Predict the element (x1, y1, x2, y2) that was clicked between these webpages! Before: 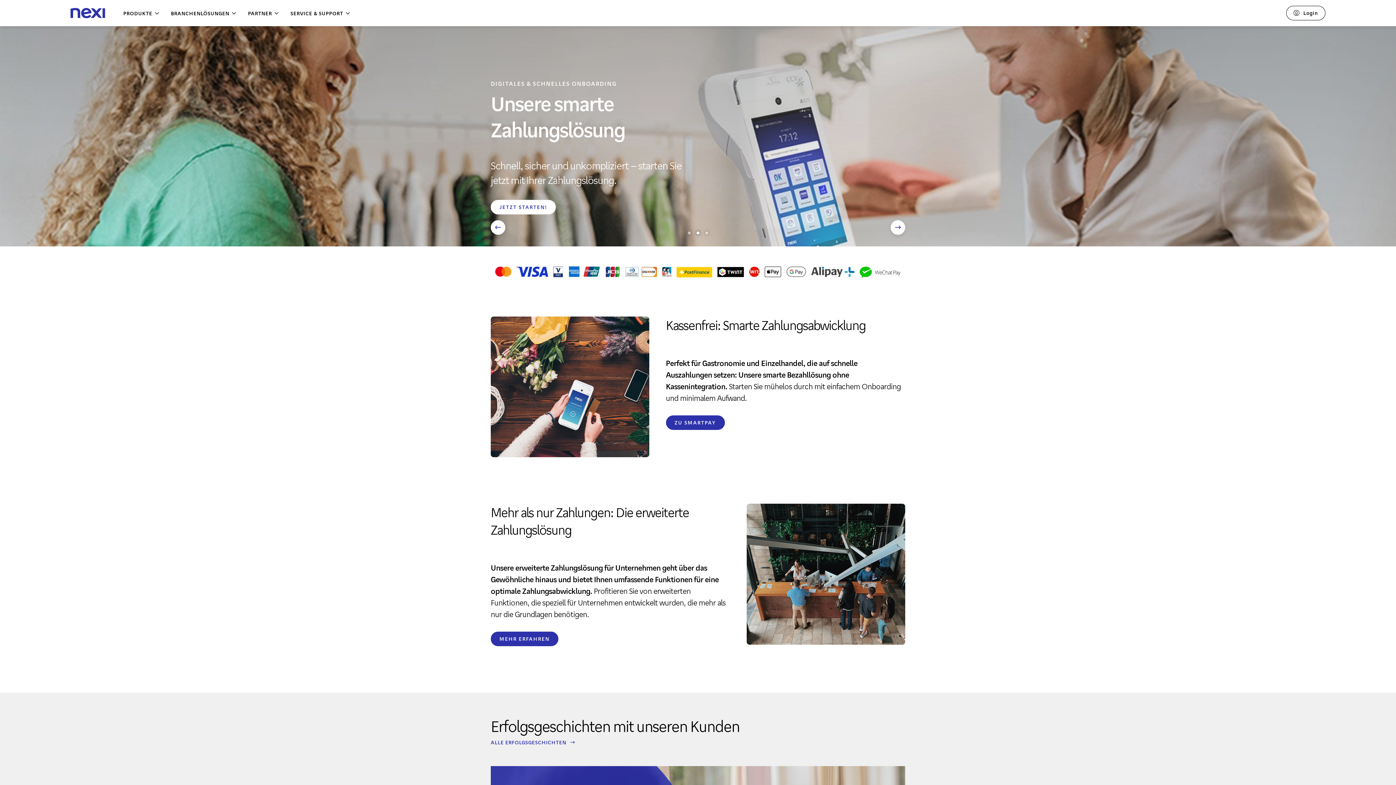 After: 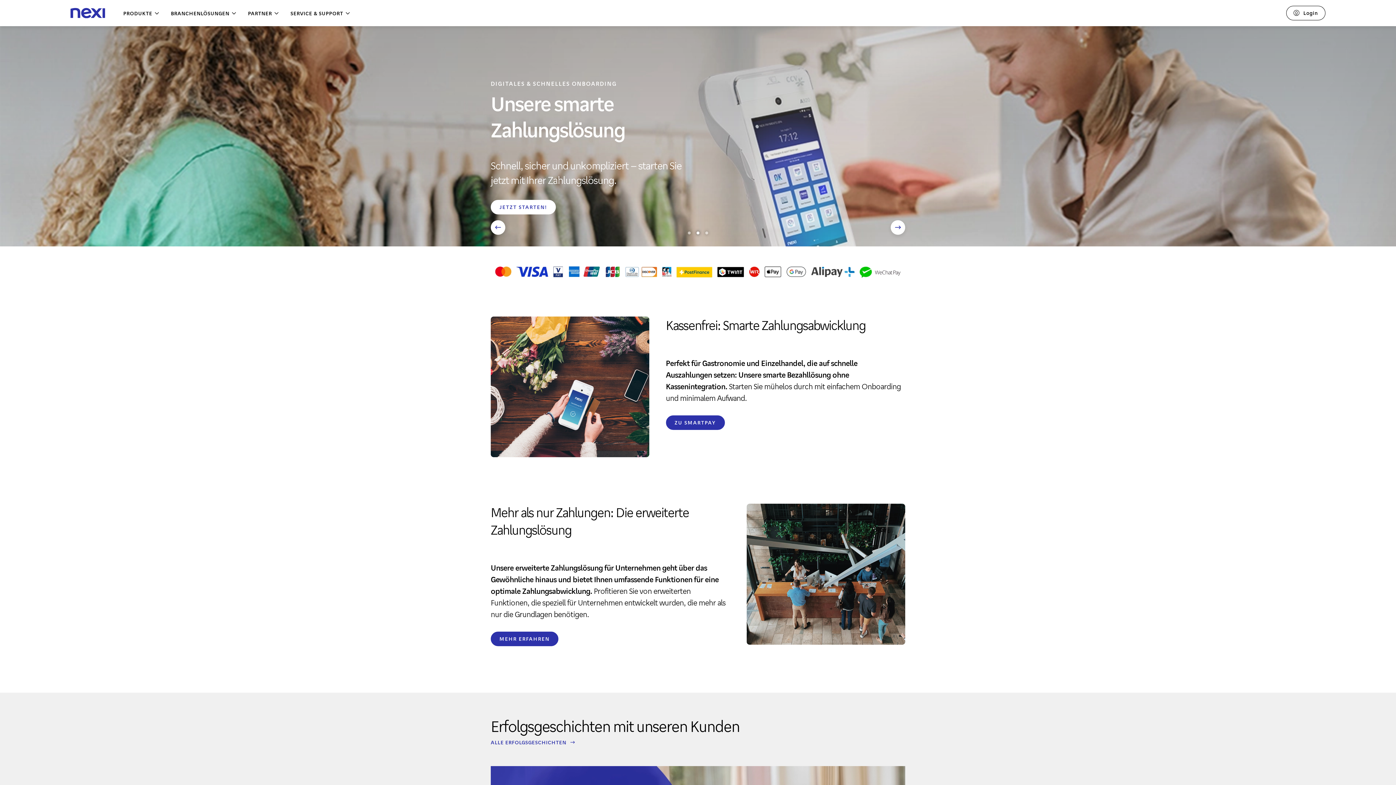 Action: bbox: (70, 7, 105, 18)